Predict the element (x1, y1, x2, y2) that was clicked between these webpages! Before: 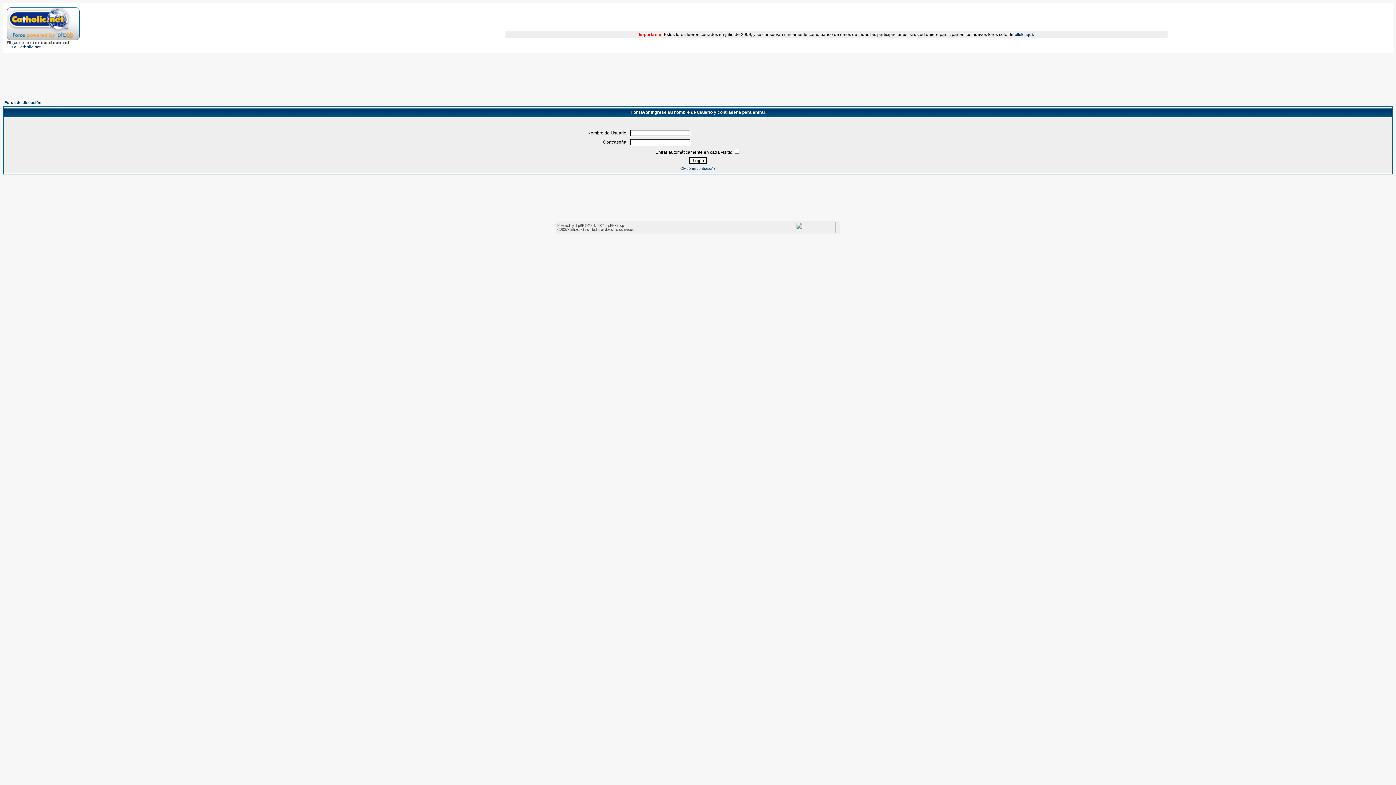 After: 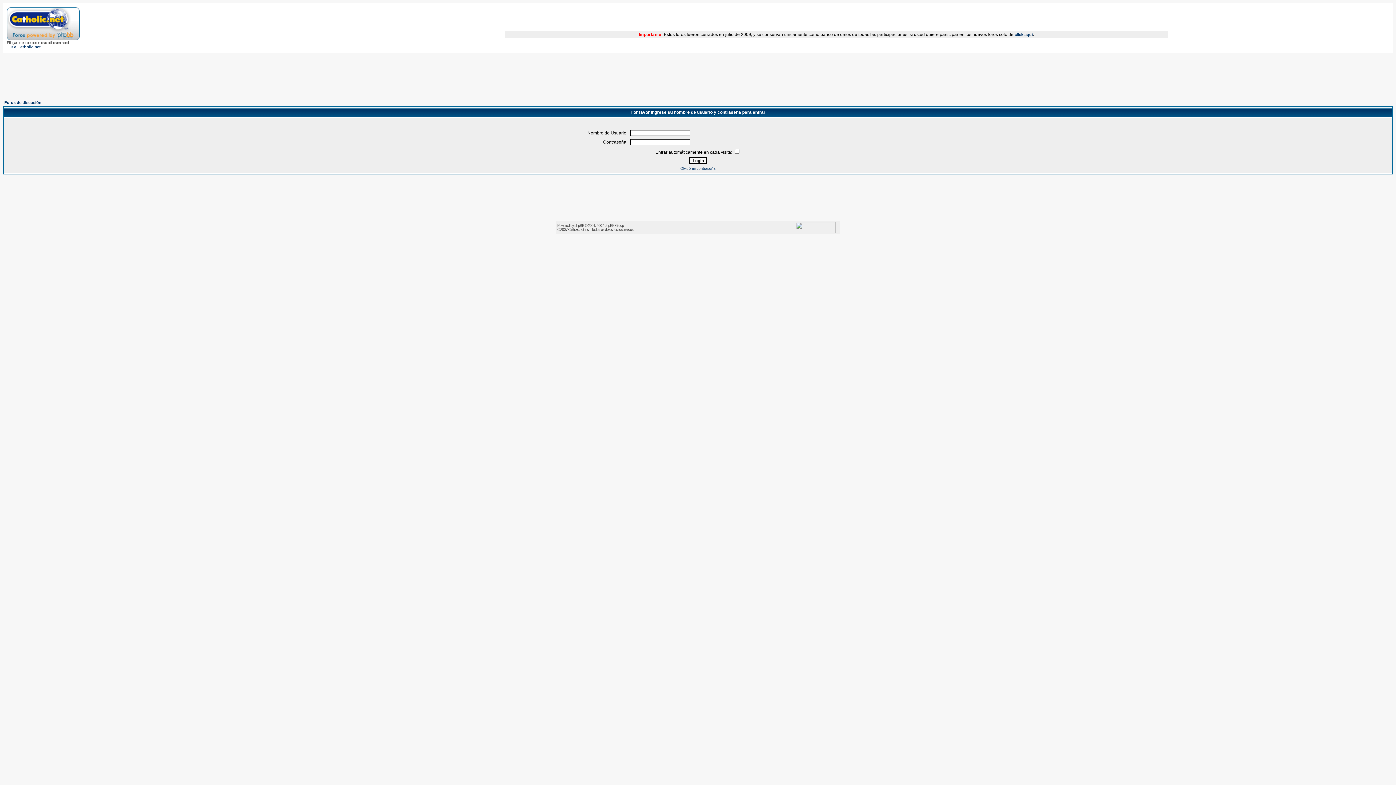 Action: label: Ir a Catholic.net bbox: (10, 44, 40, 49)